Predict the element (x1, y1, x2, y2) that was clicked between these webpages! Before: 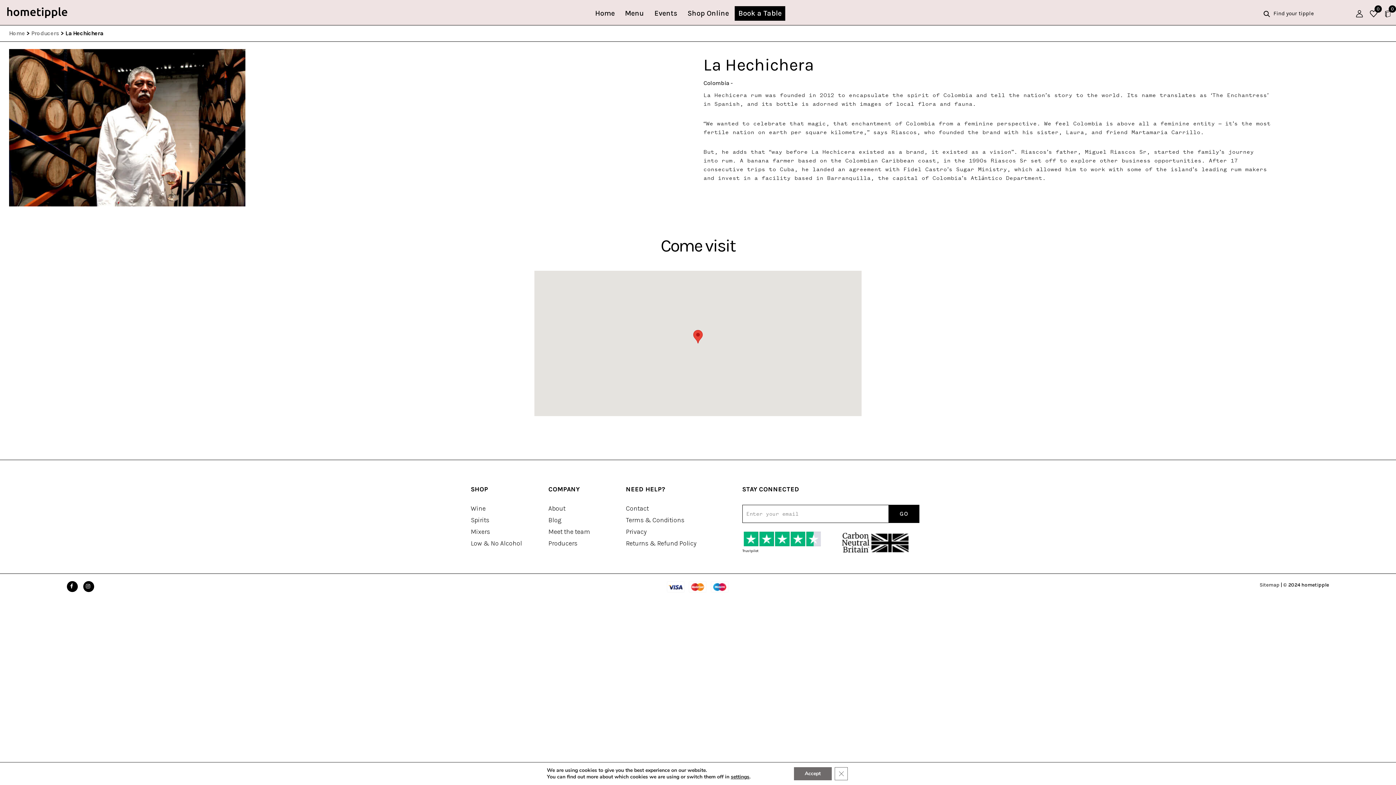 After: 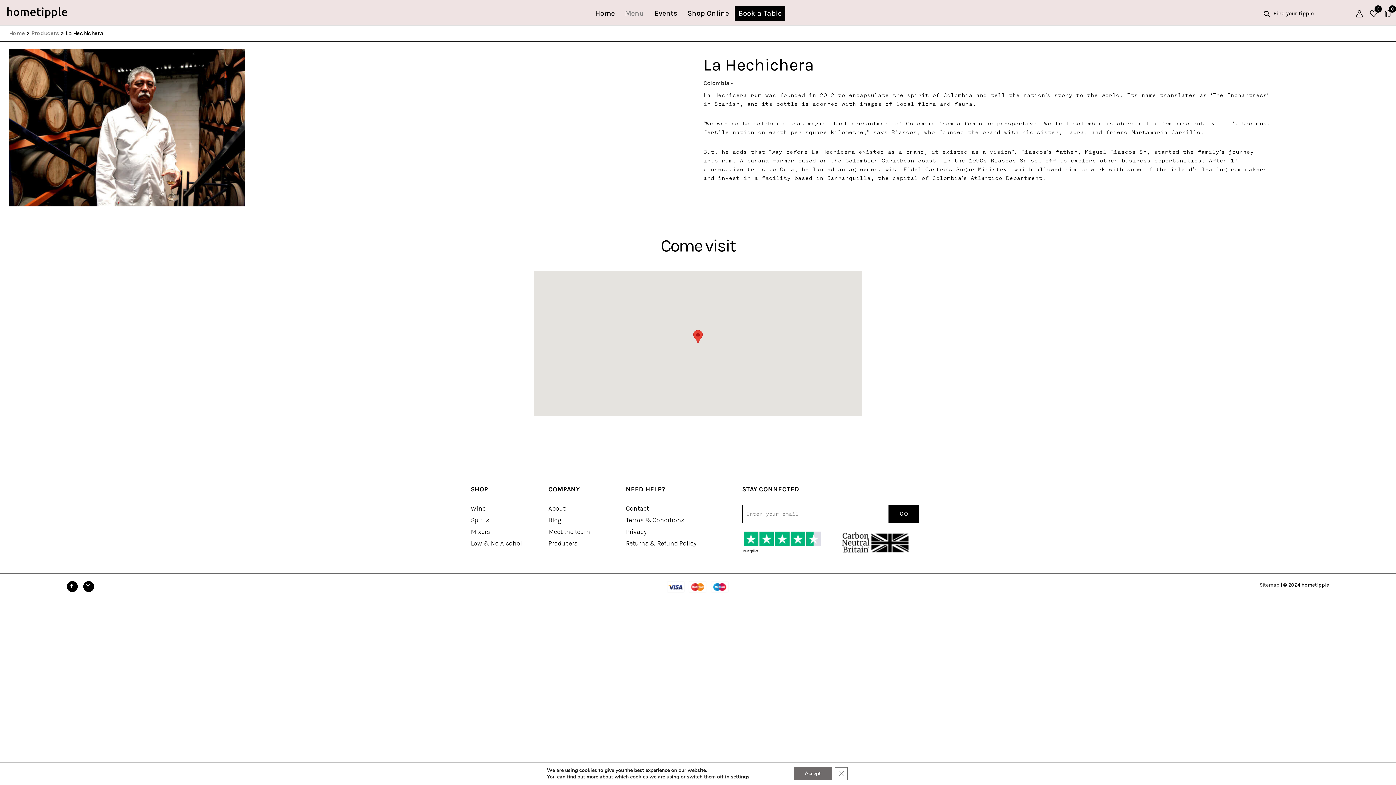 Action: bbox: (620, 3, 648, 23) label: Menu